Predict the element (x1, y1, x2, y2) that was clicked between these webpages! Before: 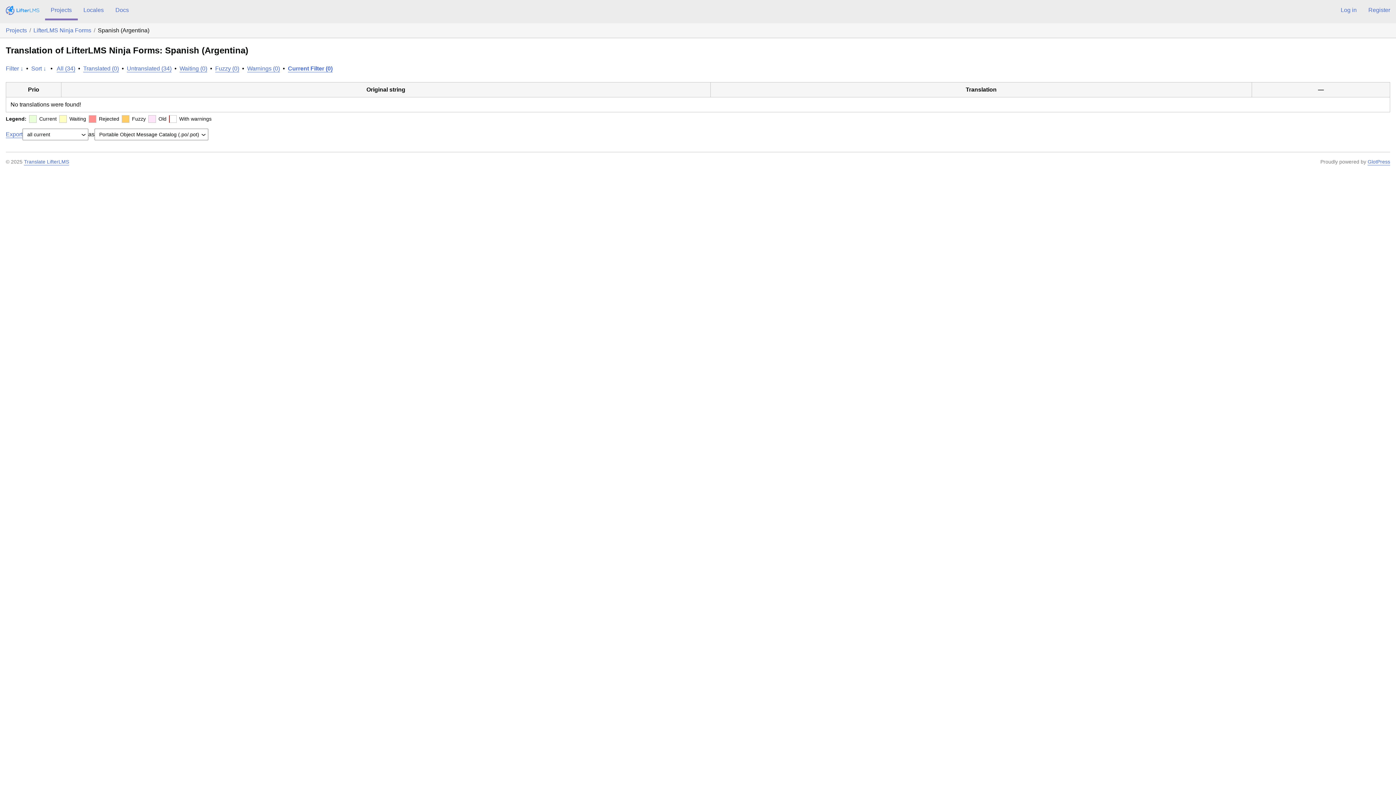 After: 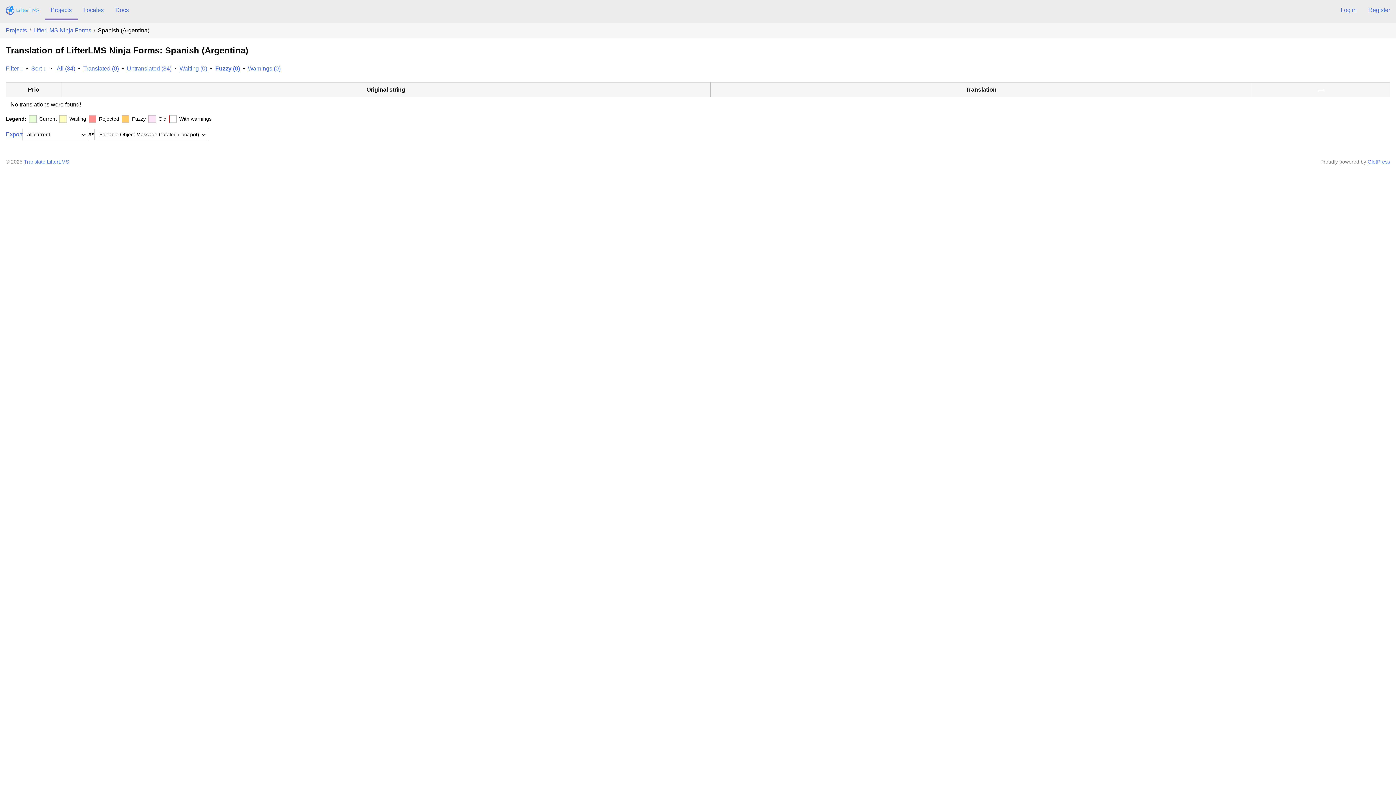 Action: bbox: (215, 65, 239, 71) label: Fuzzy (0)